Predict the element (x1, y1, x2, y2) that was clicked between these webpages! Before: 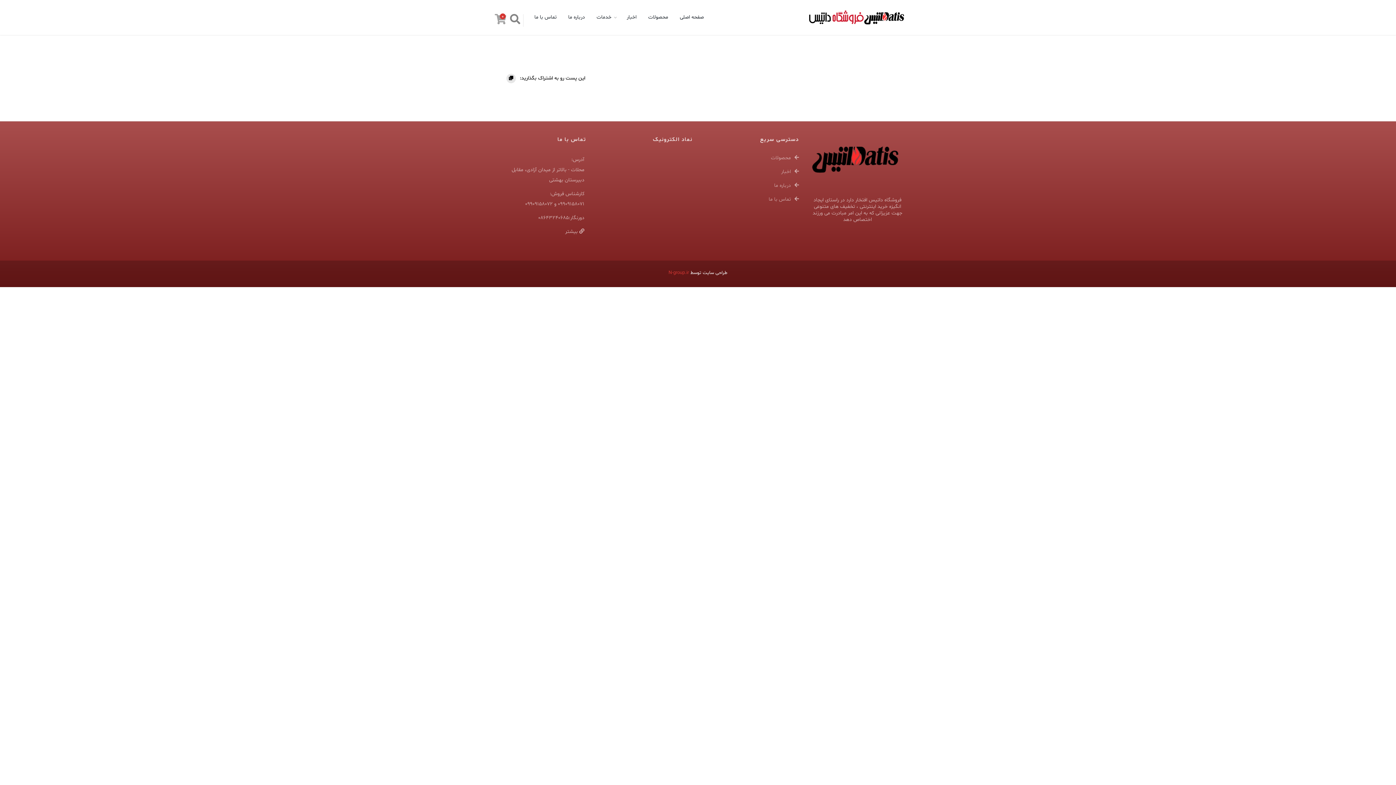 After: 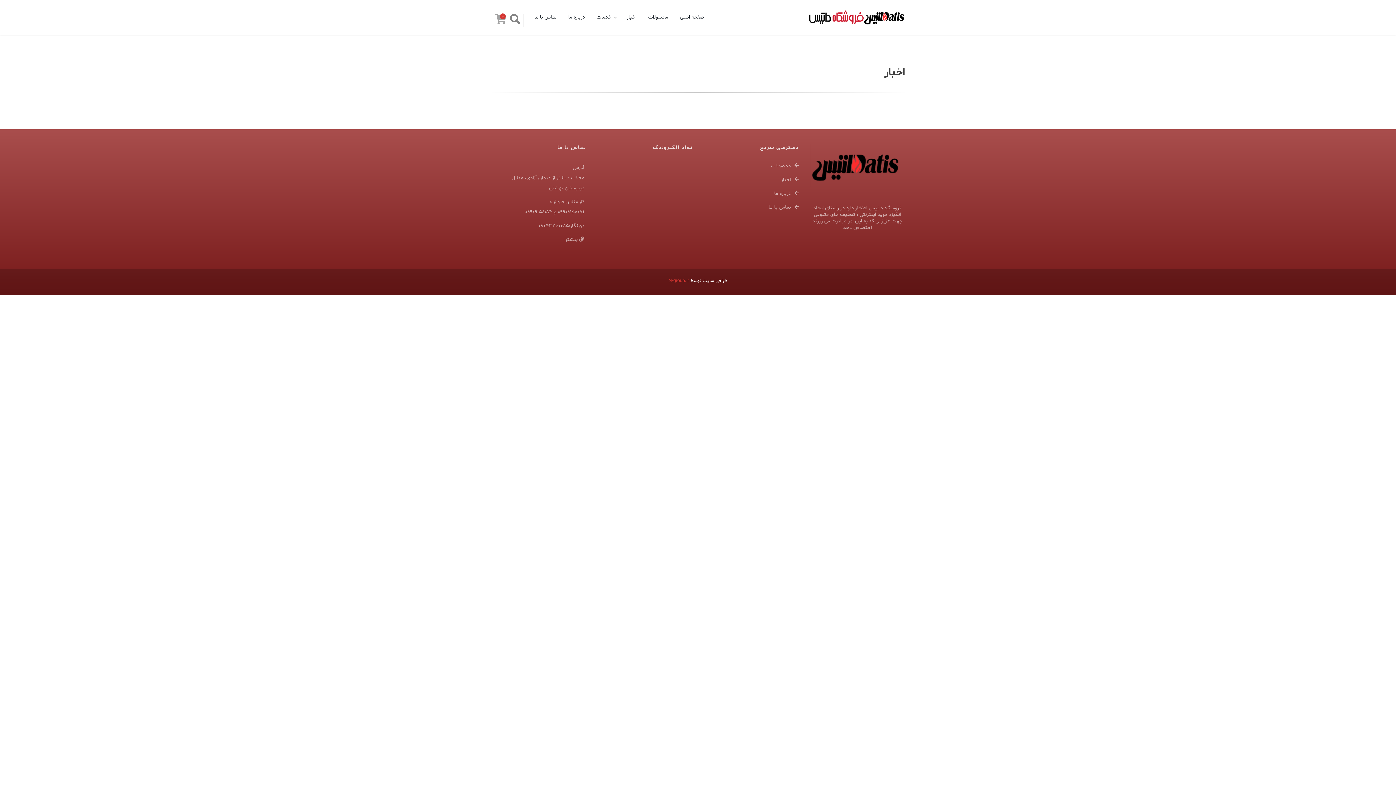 Action: bbox: (781, 166, 799, 177) label: اخبار